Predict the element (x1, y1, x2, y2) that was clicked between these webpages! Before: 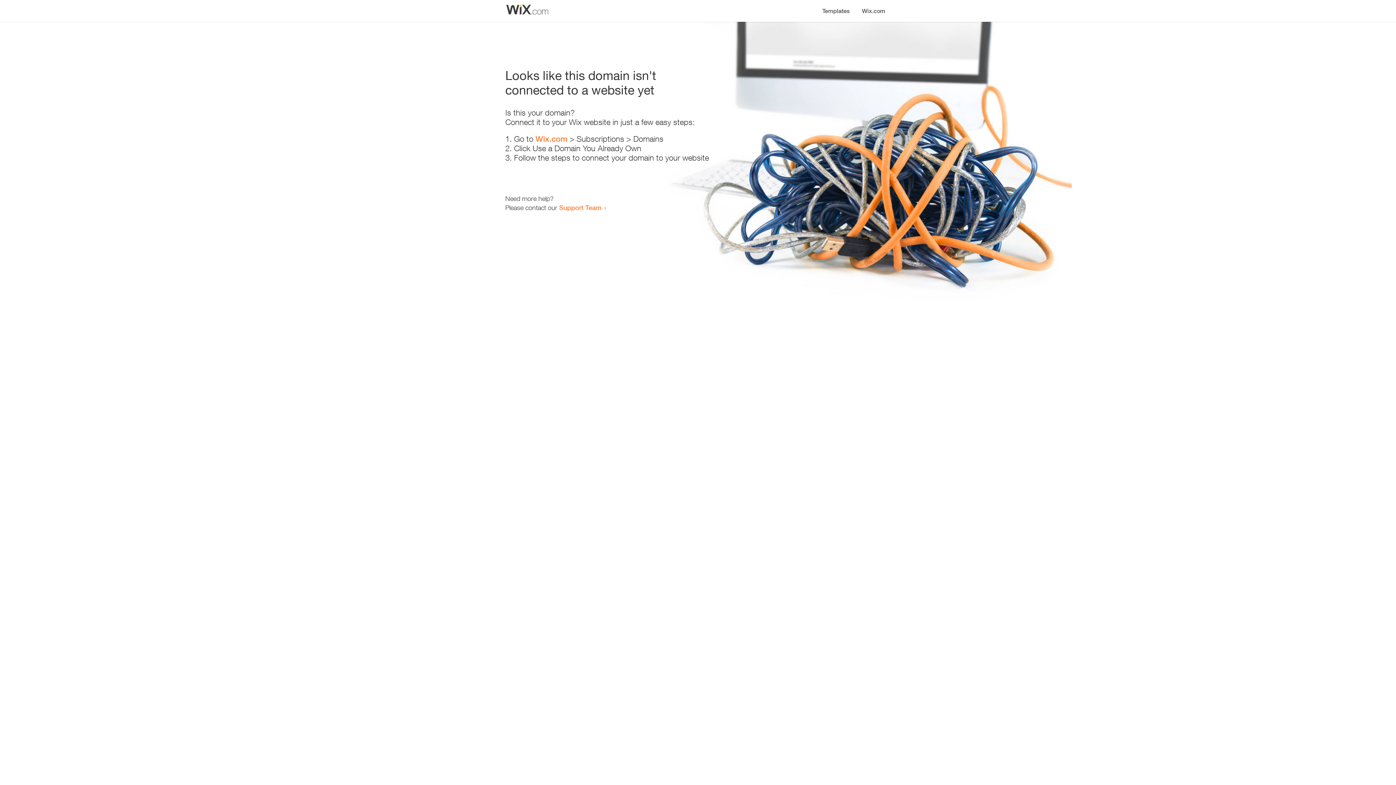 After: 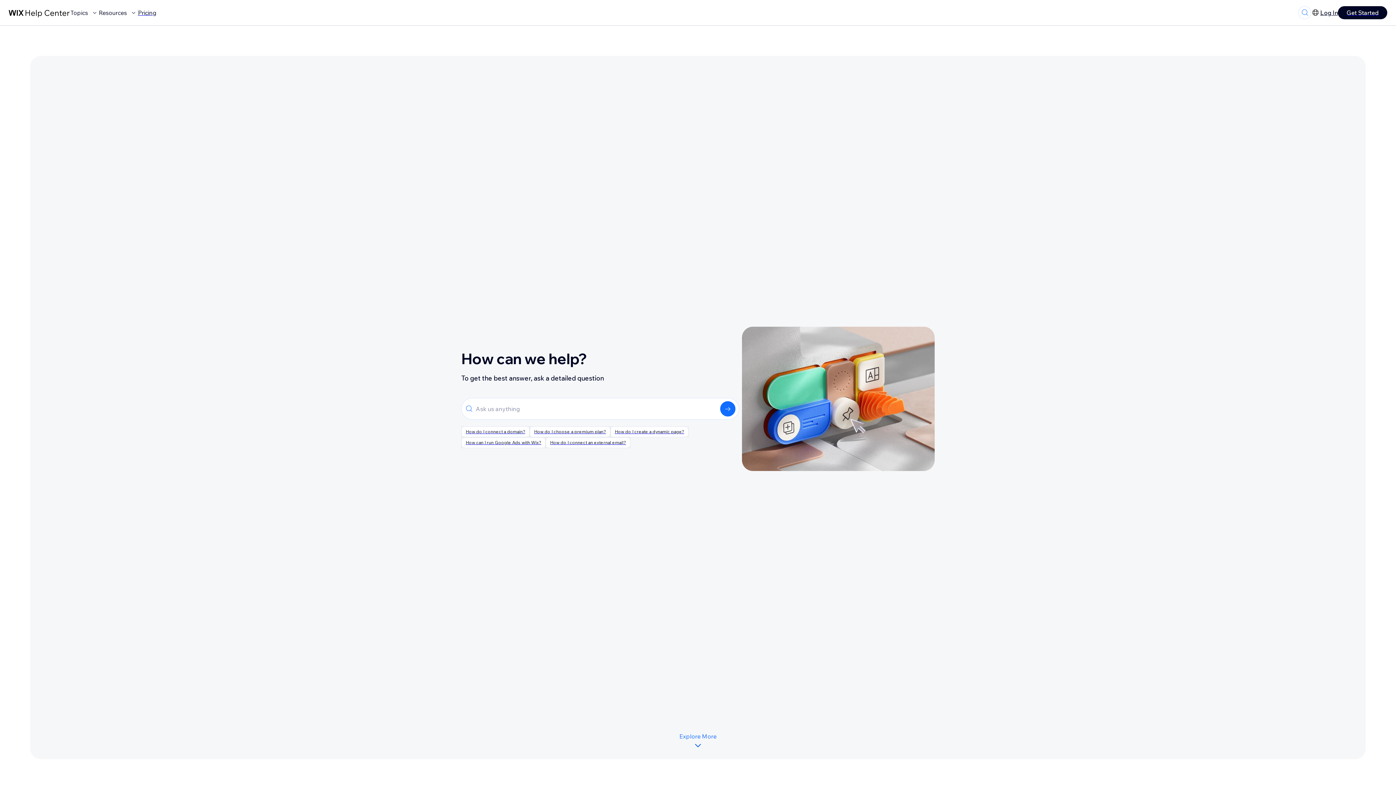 Action: label: Support Team bbox: (559, 203, 601, 211)